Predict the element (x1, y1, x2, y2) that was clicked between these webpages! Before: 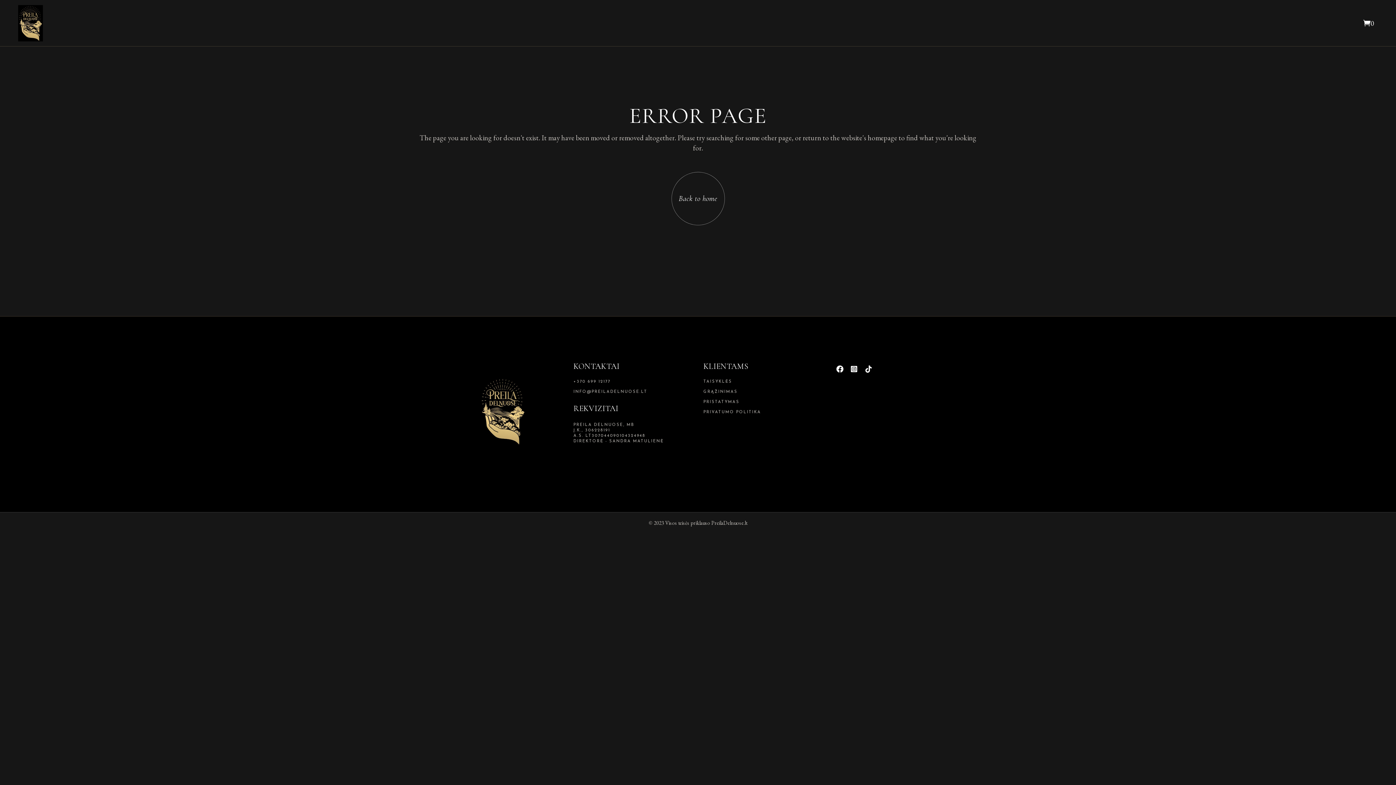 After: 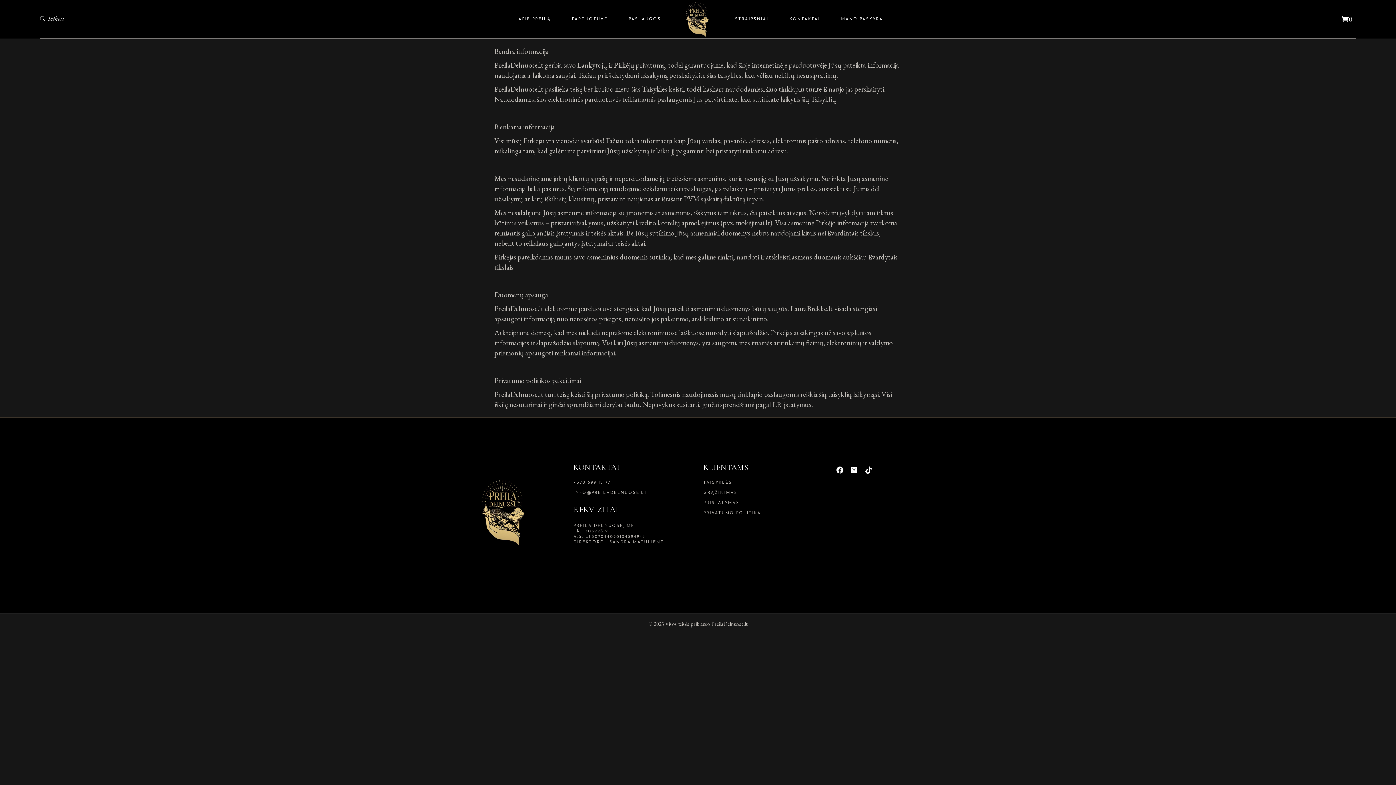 Action: label: PRIVATUMO POLITIKA bbox: (703, 409, 822, 415)